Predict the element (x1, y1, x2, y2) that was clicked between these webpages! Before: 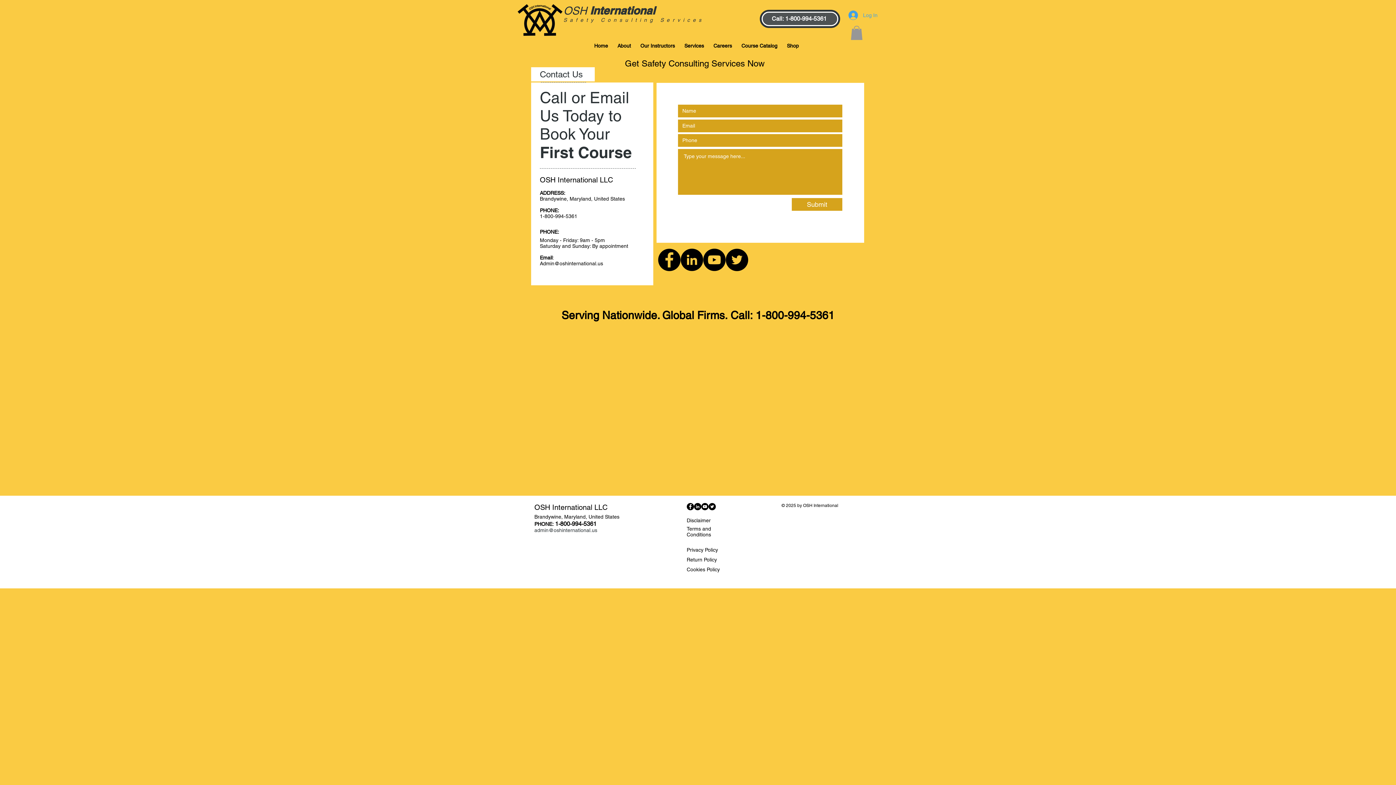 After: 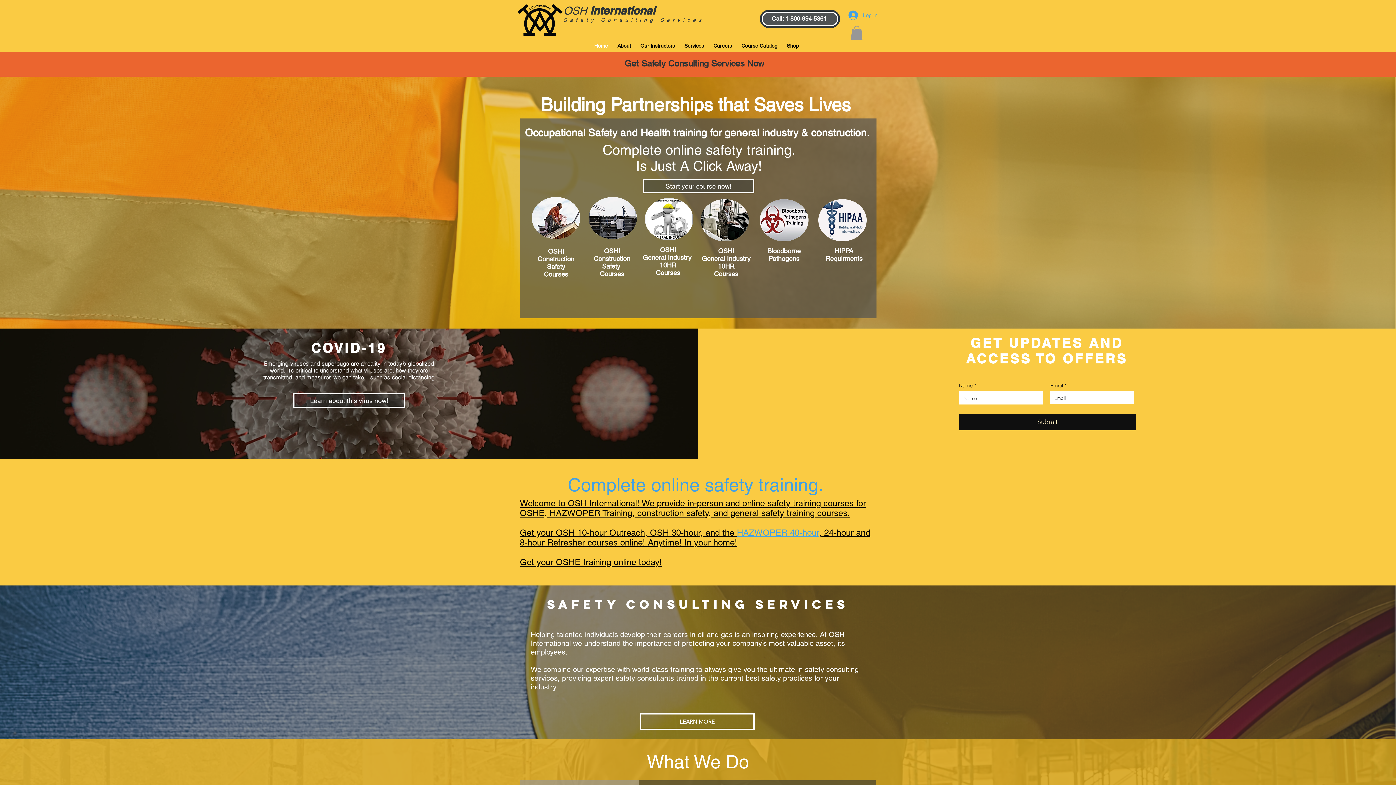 Action: label: Home bbox: (589, 42, 612, 48)